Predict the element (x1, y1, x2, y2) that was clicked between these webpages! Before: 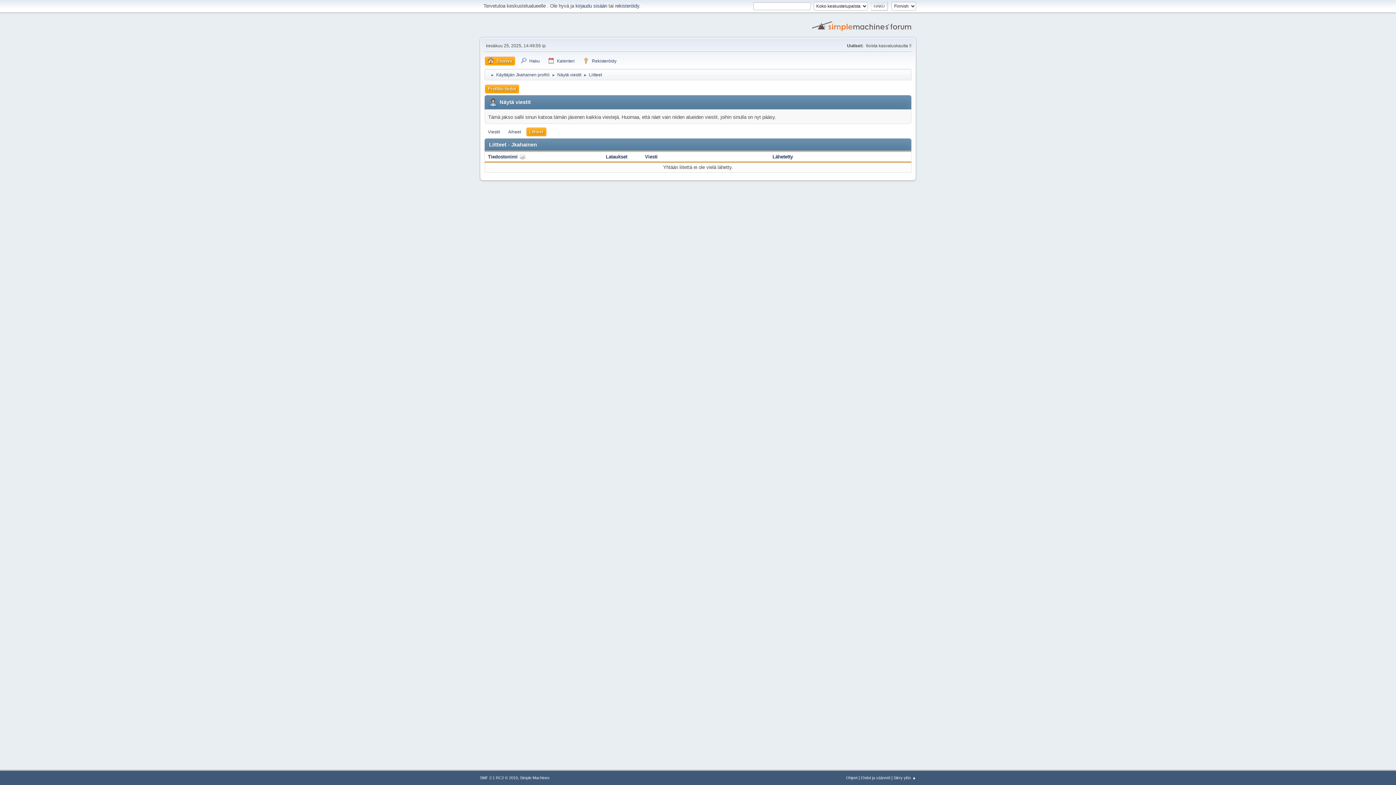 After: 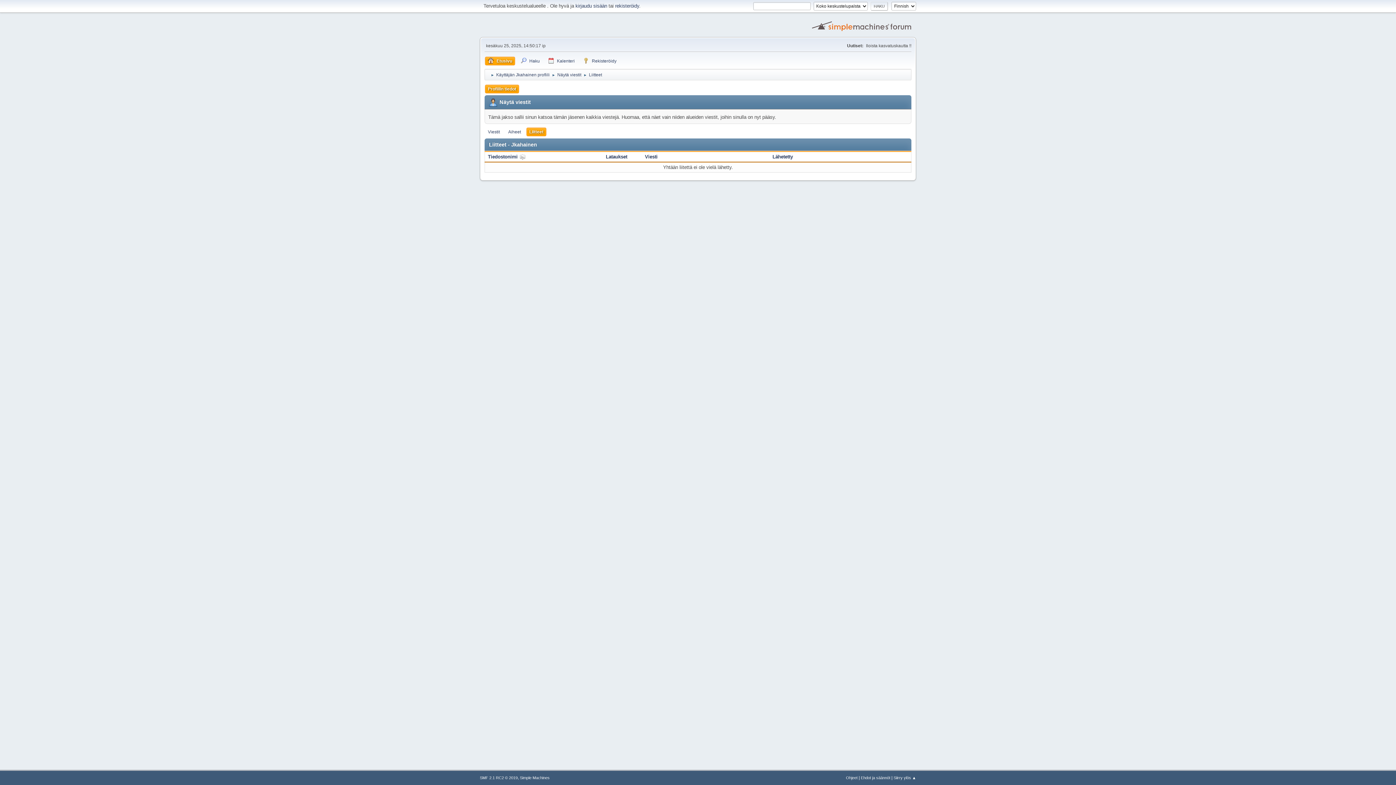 Action: label: Tiedostonimi  bbox: (488, 154, 525, 159)